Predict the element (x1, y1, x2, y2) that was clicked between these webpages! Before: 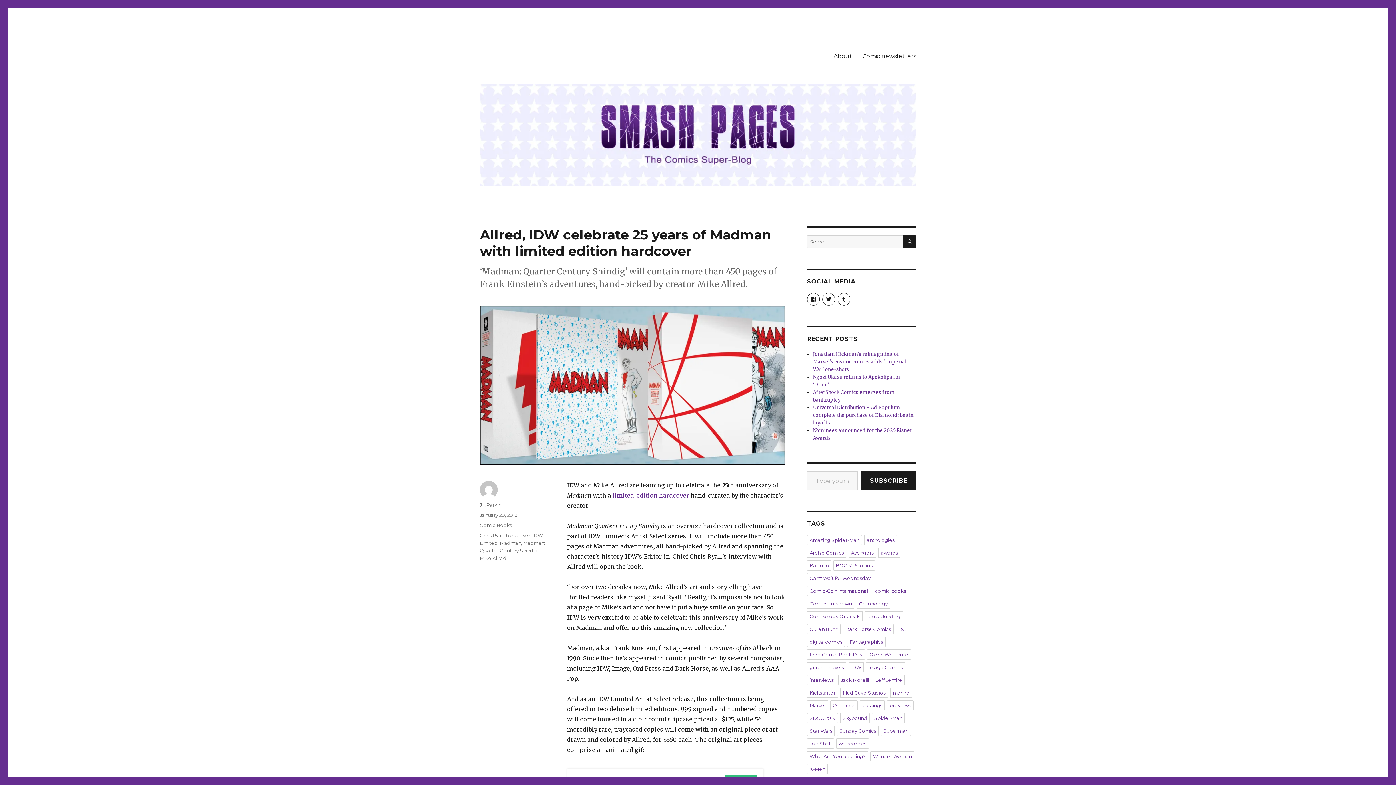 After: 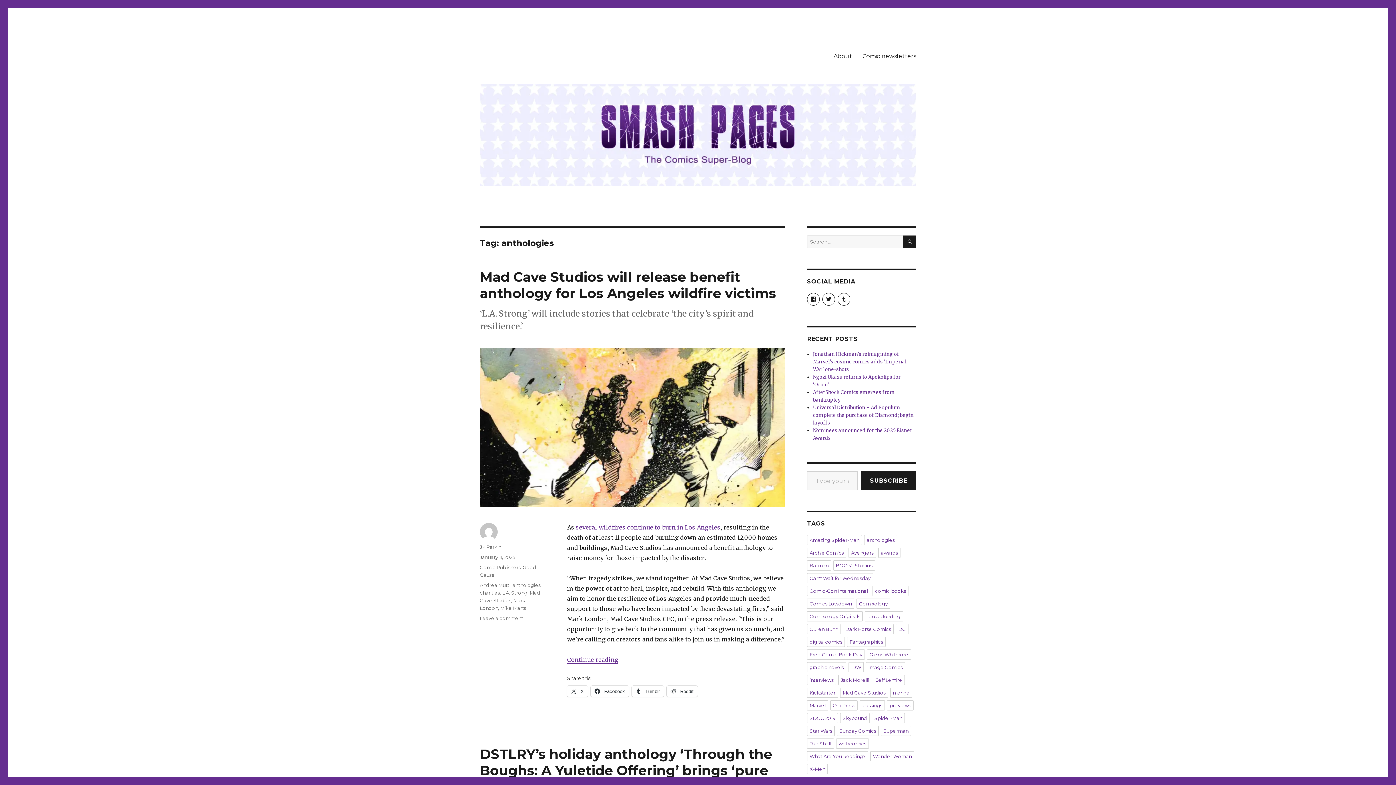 Action: label: anthologies bbox: (864, 535, 897, 545)